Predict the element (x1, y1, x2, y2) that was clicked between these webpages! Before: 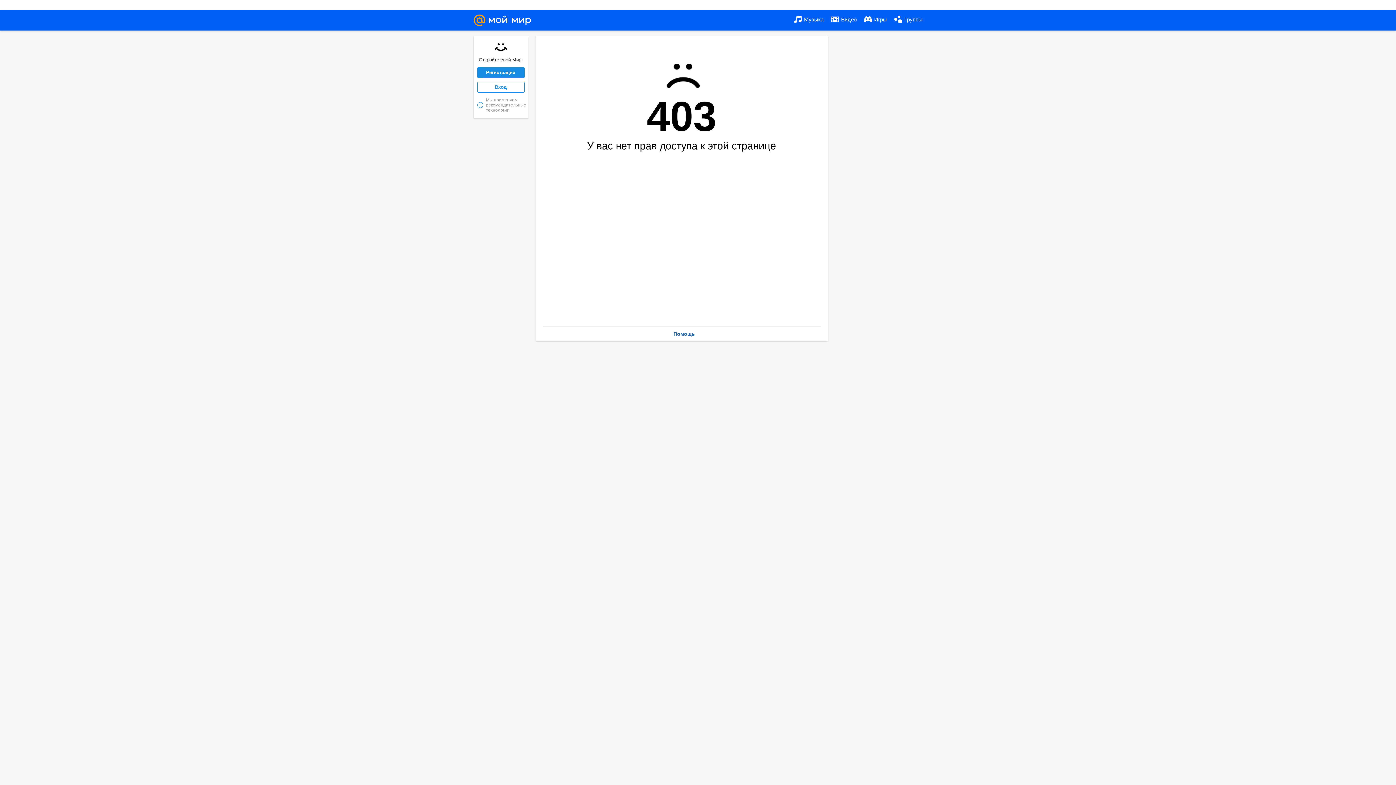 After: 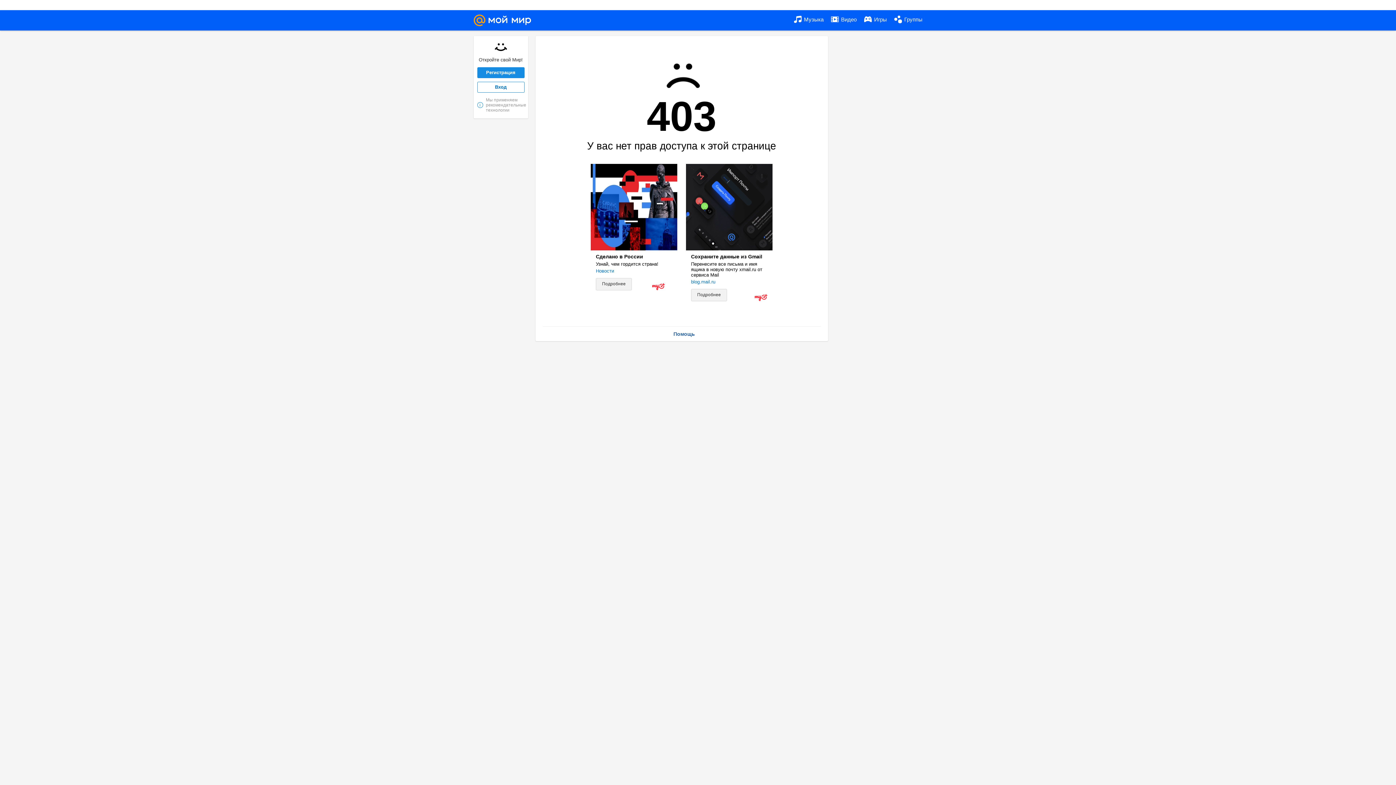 Action: label: Вход bbox: (477, 81, 524, 92)